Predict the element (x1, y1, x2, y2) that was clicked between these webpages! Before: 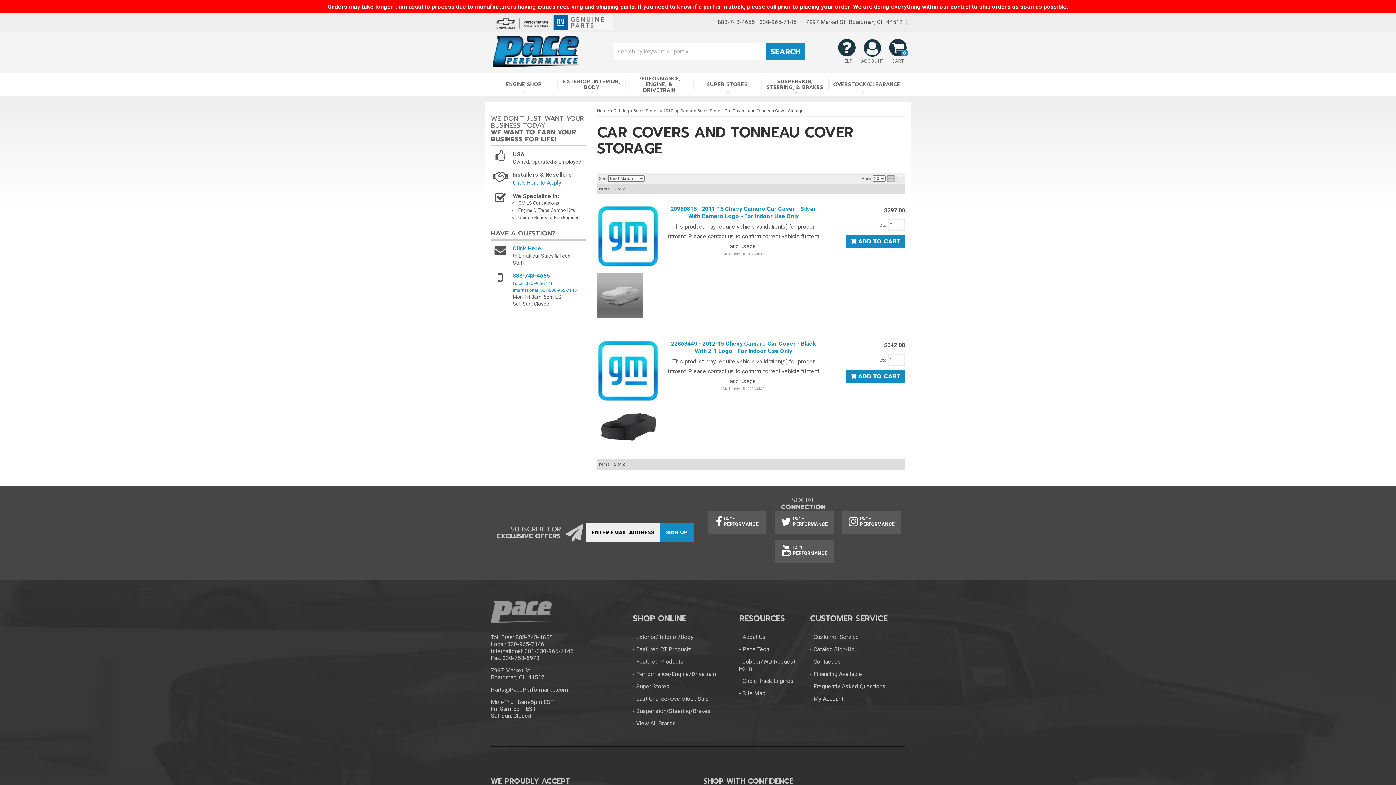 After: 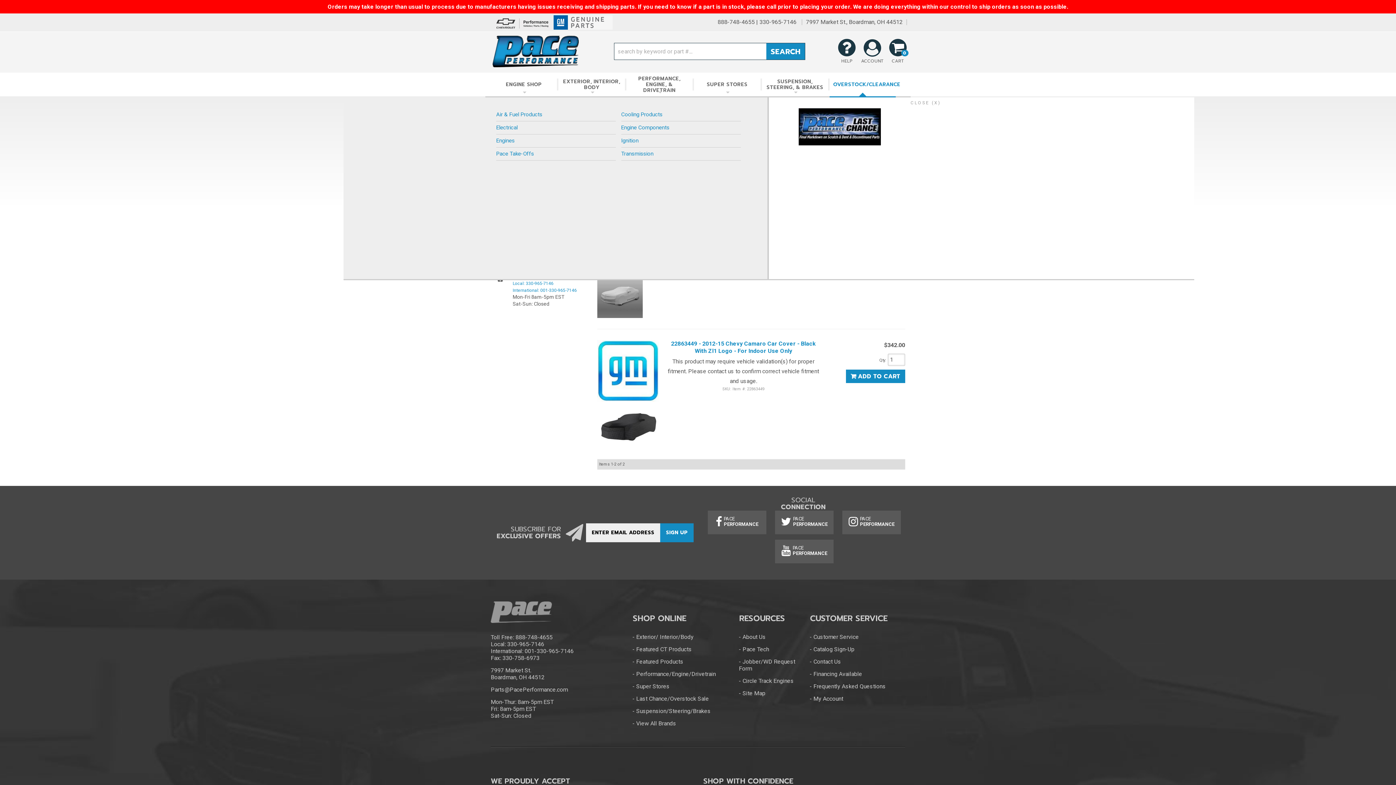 Action: bbox: (829, 72, 896, 96) label: OVERSTOCK/CLEARANCE